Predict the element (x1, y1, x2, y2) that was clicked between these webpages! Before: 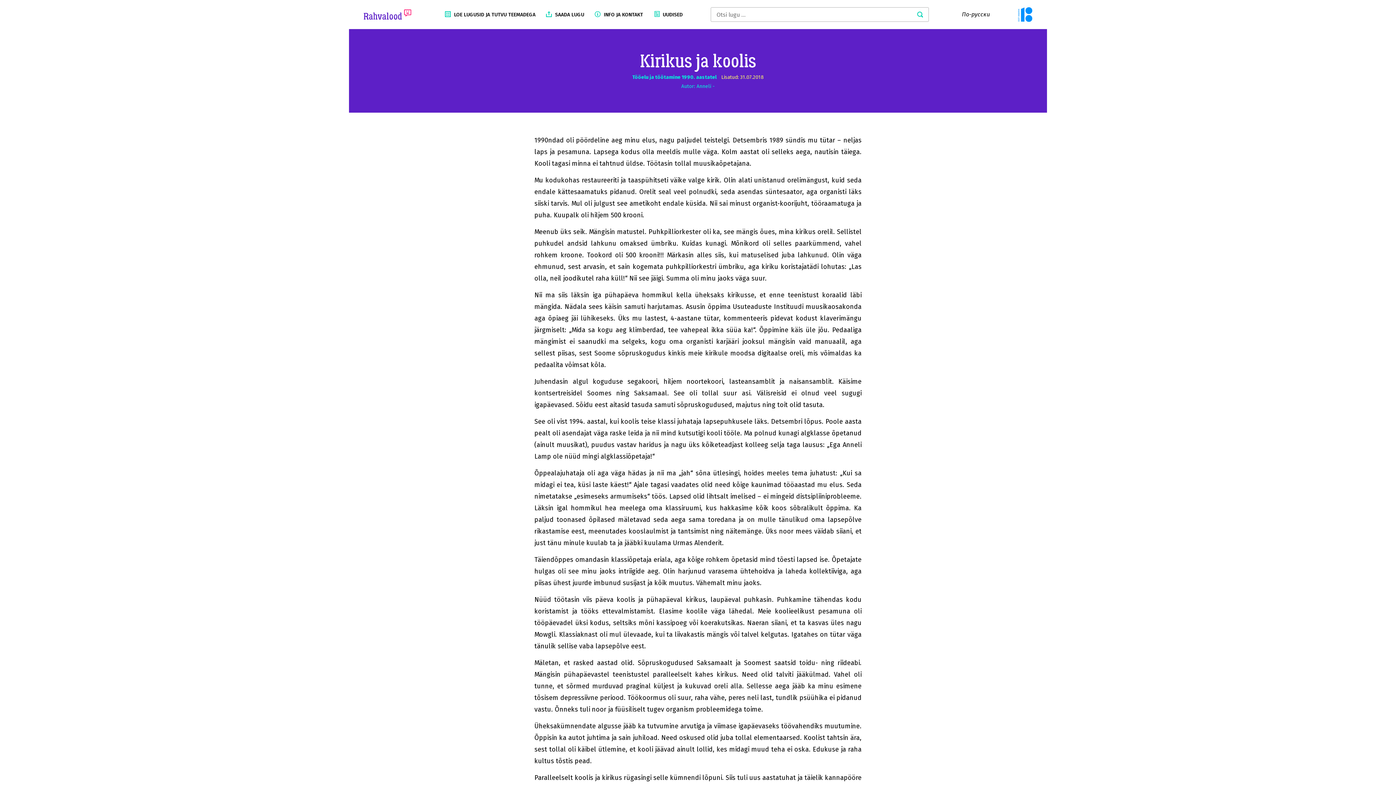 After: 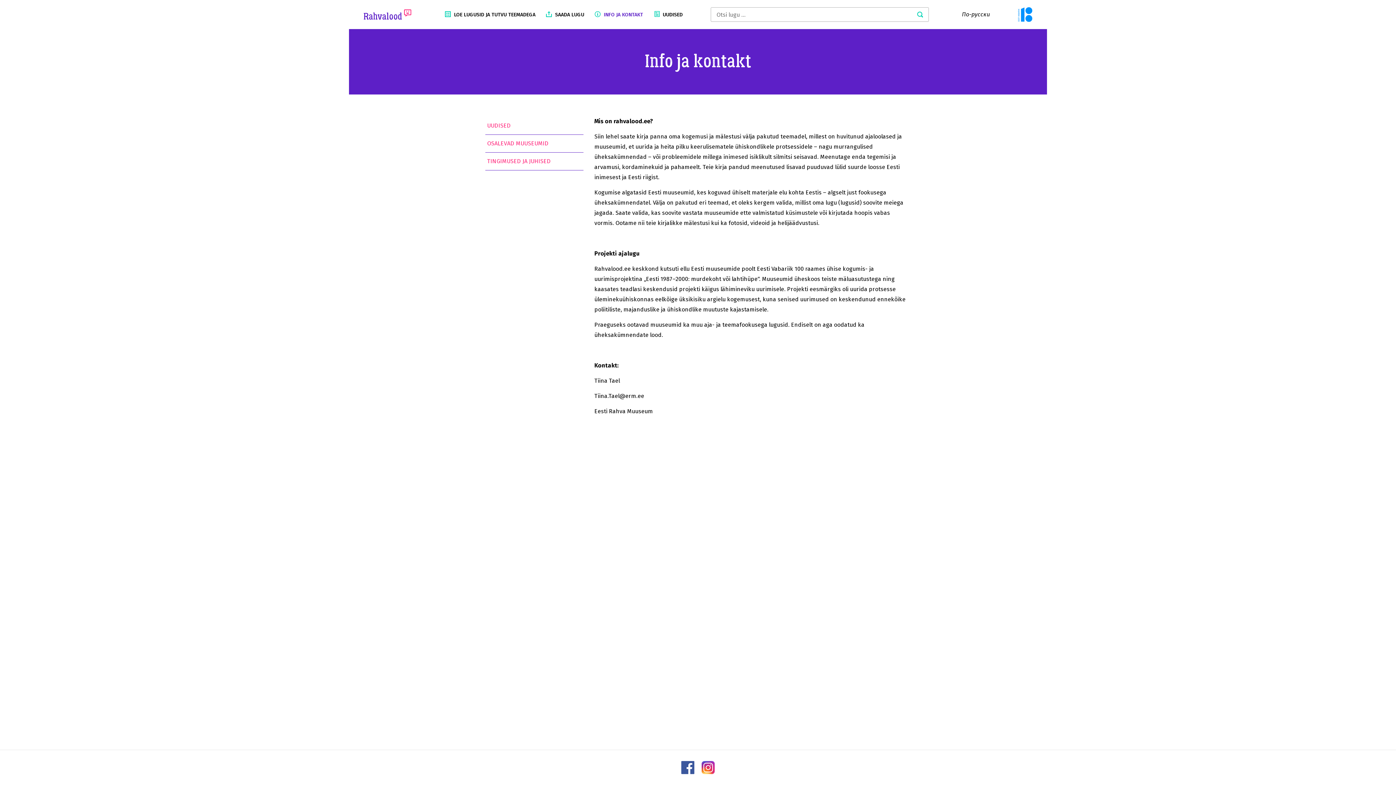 Action: bbox: (594, 6, 648, 22) label: INFO JA KONTAKT